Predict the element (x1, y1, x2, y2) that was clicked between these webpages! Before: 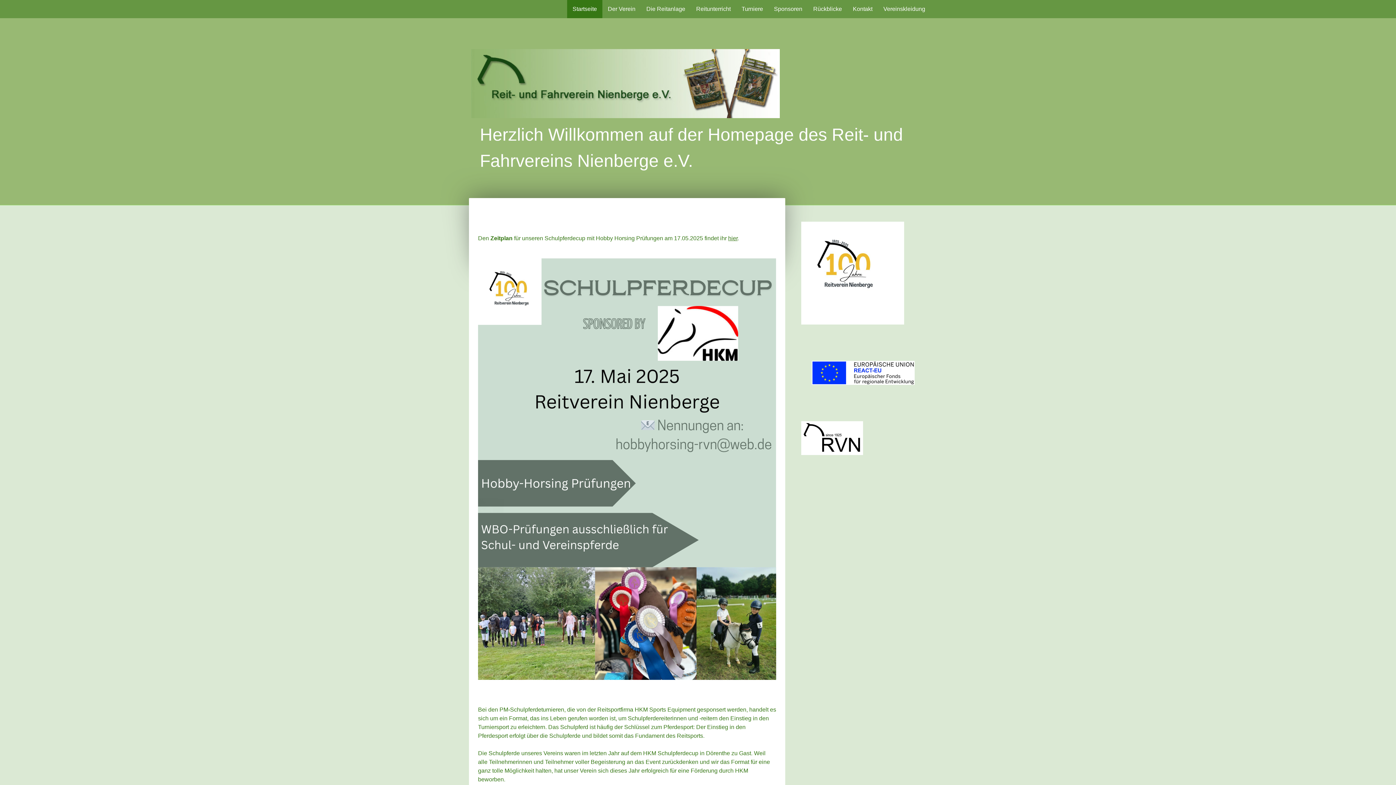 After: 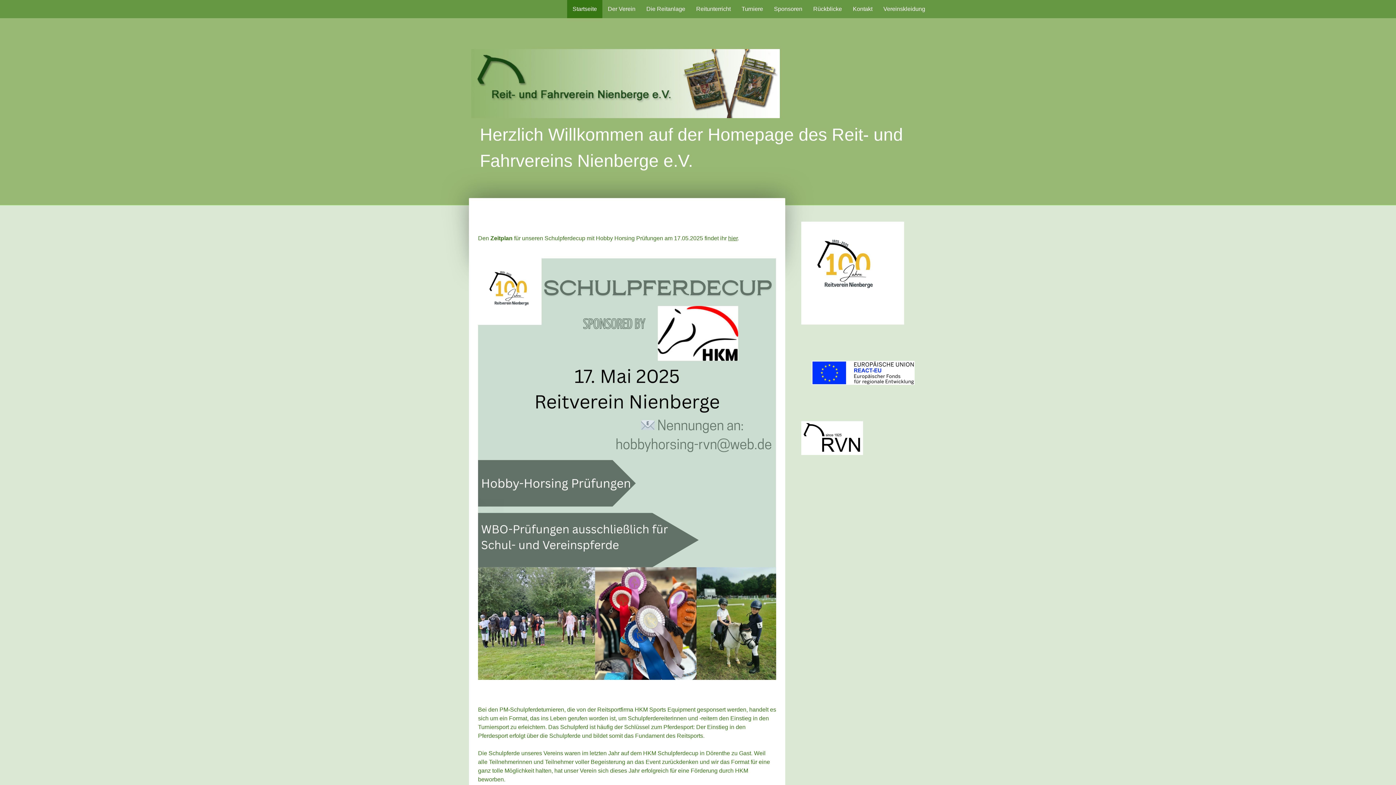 Action: label: Herzlich Willkommen auf der Homepage des Reit- und Fahrvereins Nienberge e.V. bbox: (470, 121, 929, 174)